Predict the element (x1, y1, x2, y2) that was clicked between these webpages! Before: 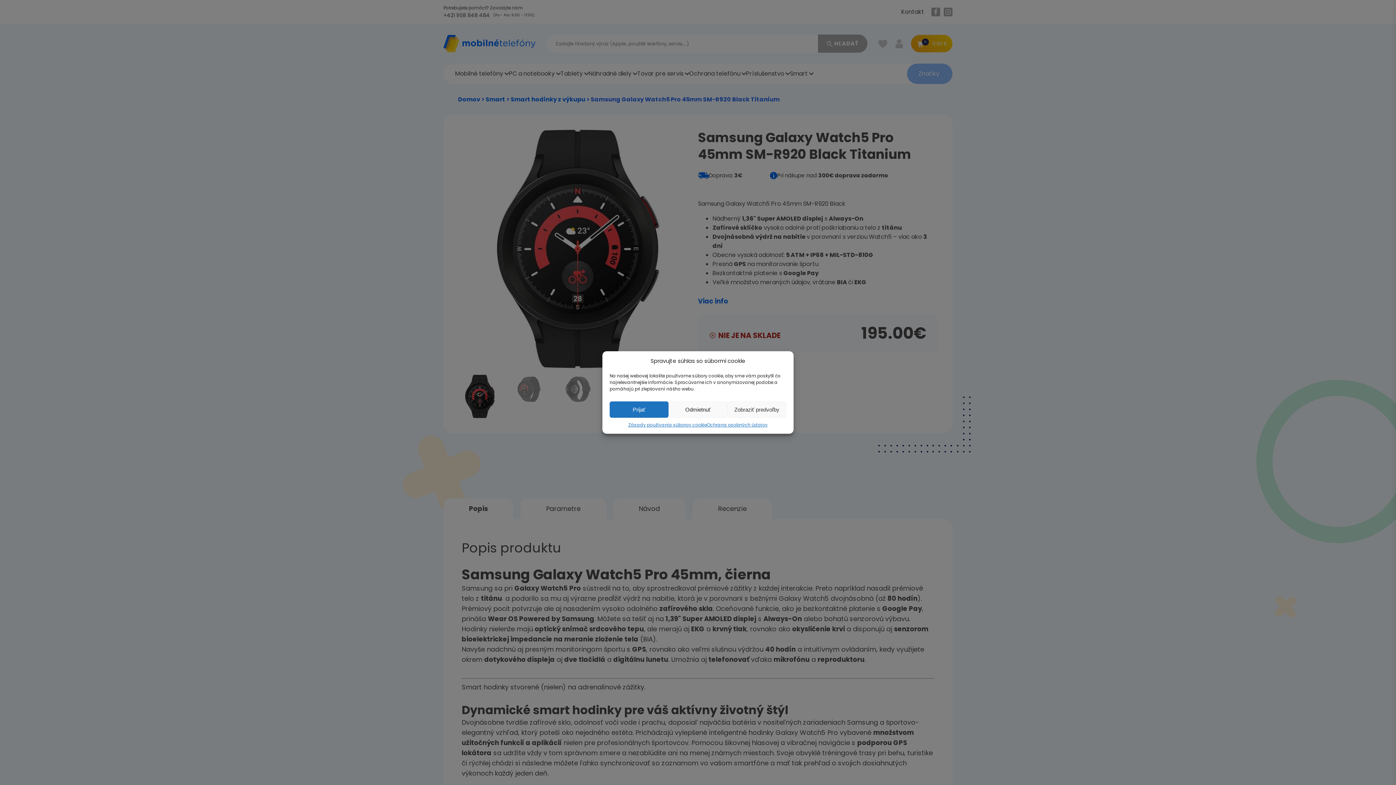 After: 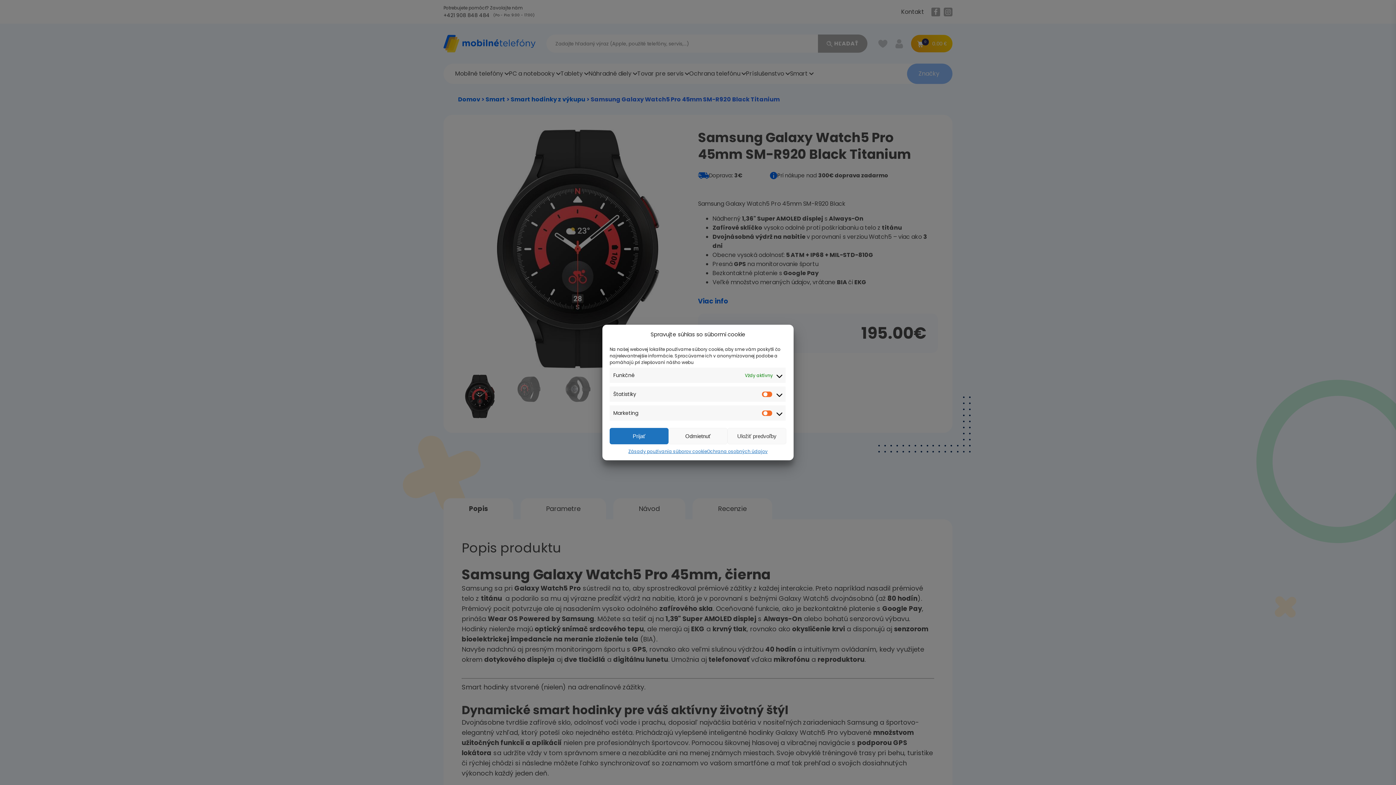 Action: label: Zobraziť predvoľby bbox: (727, 401, 786, 418)